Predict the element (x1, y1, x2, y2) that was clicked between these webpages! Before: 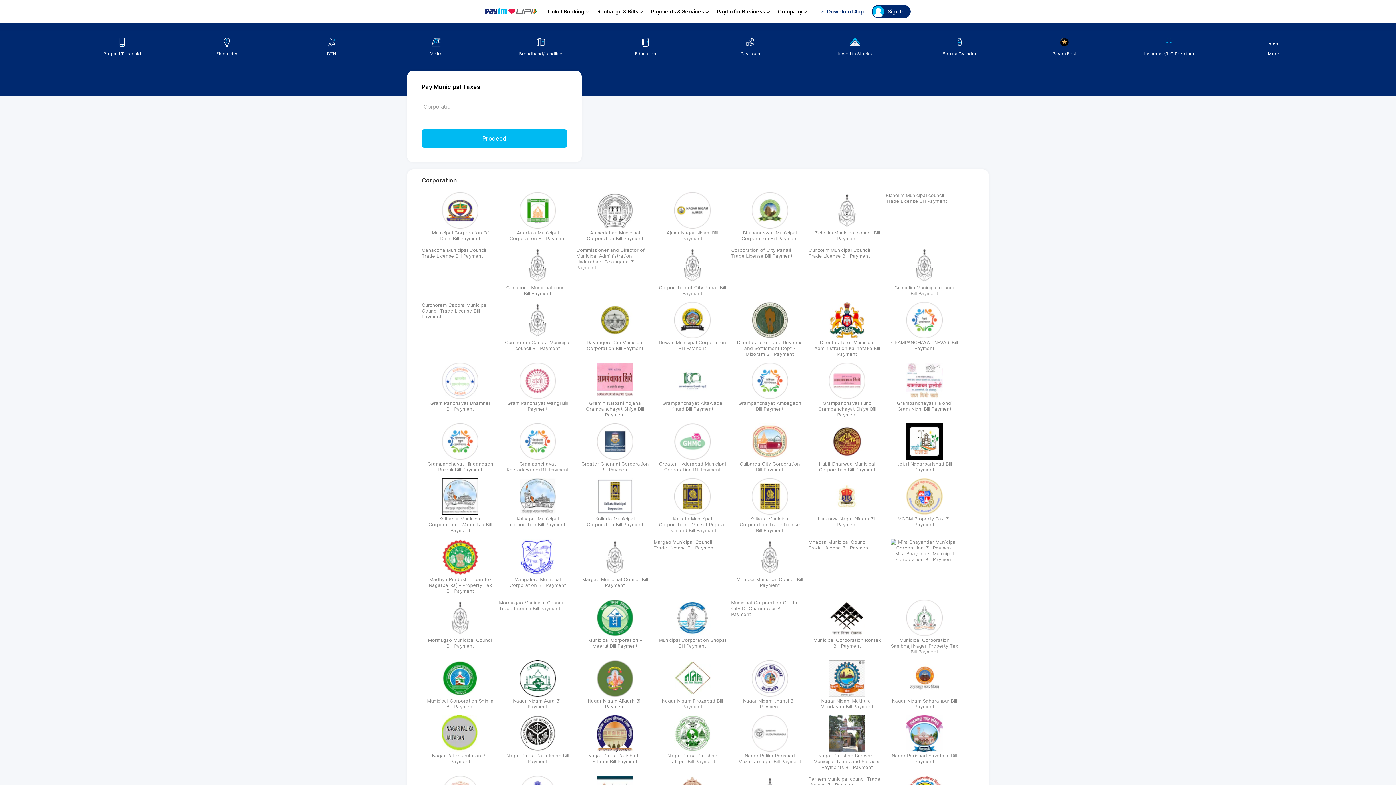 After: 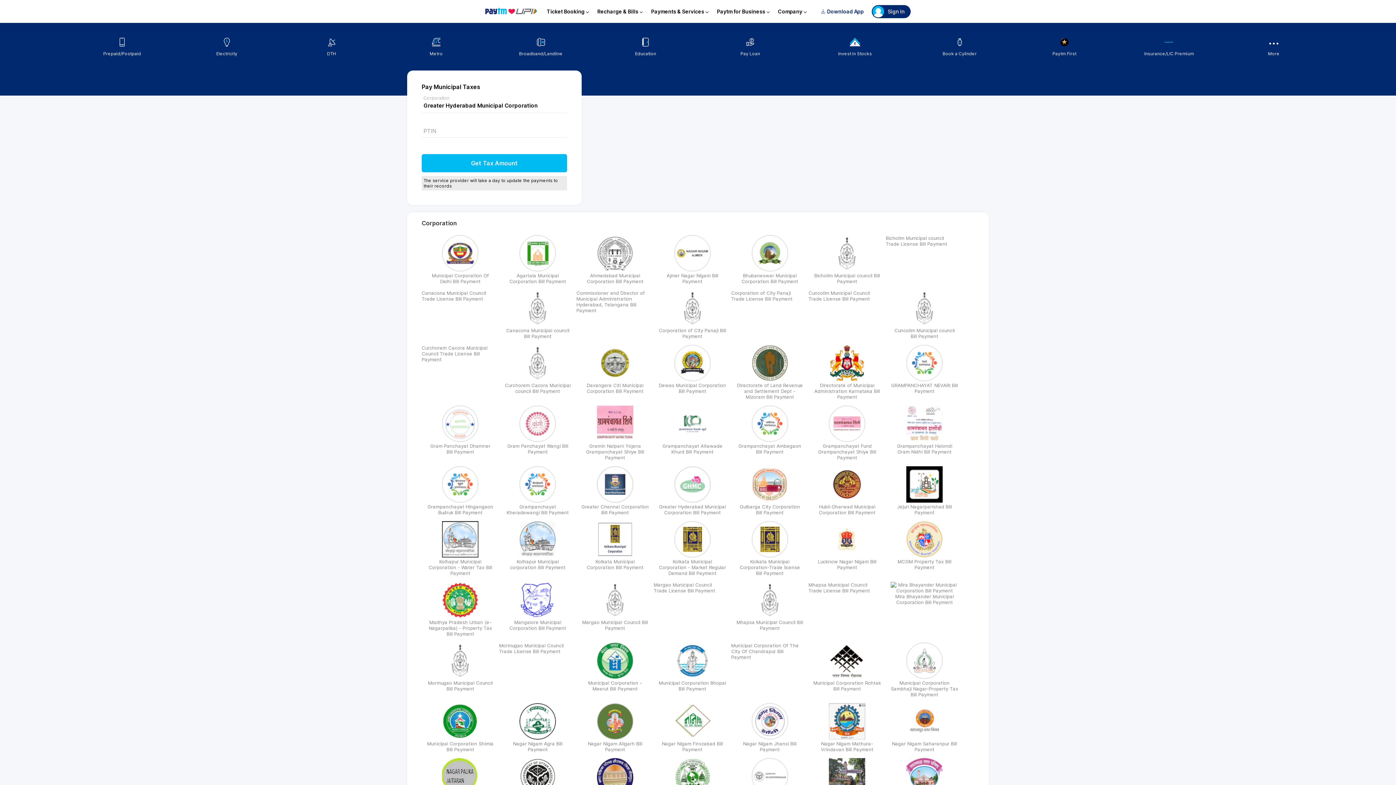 Action: bbox: (653, 420, 731, 475) label: Greater Hyderabad Municipal Corporation Bill Payment